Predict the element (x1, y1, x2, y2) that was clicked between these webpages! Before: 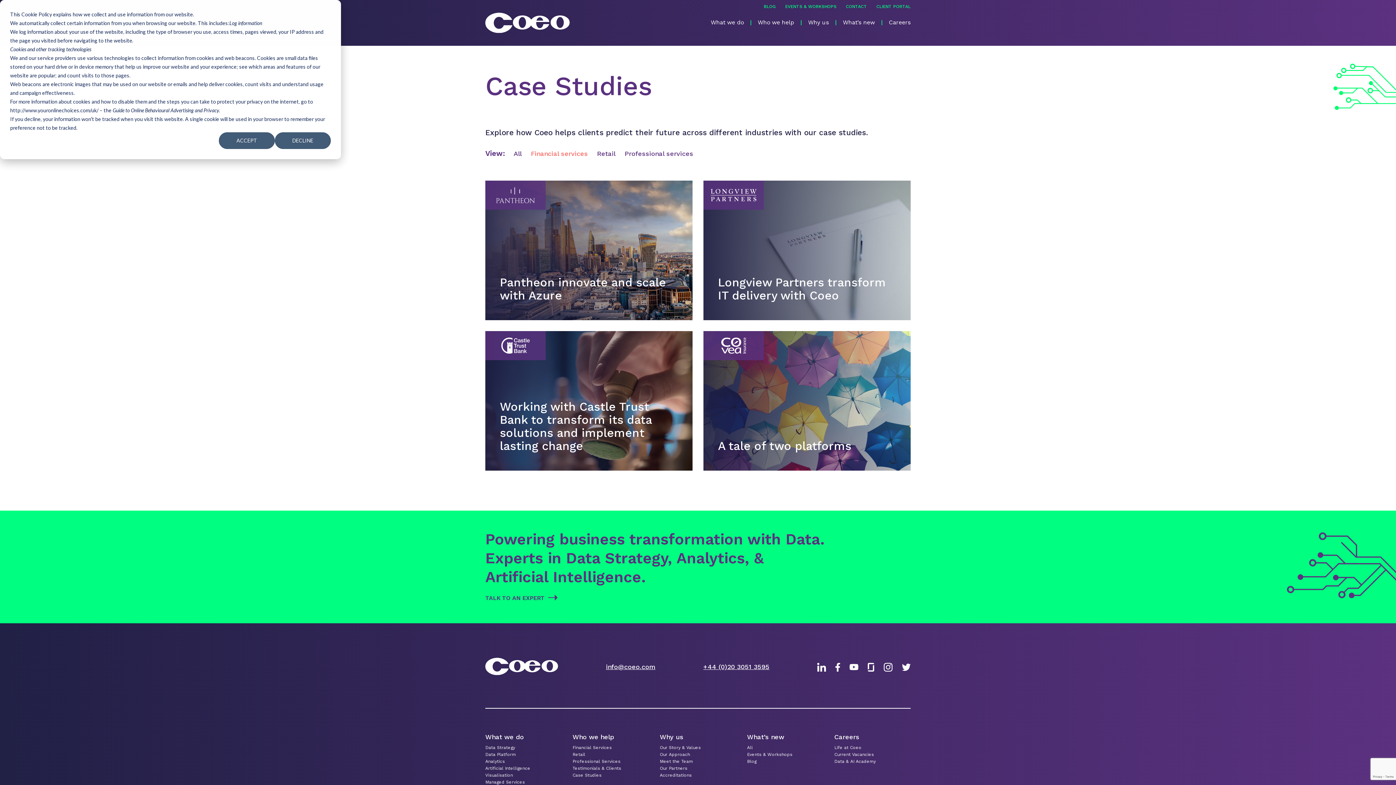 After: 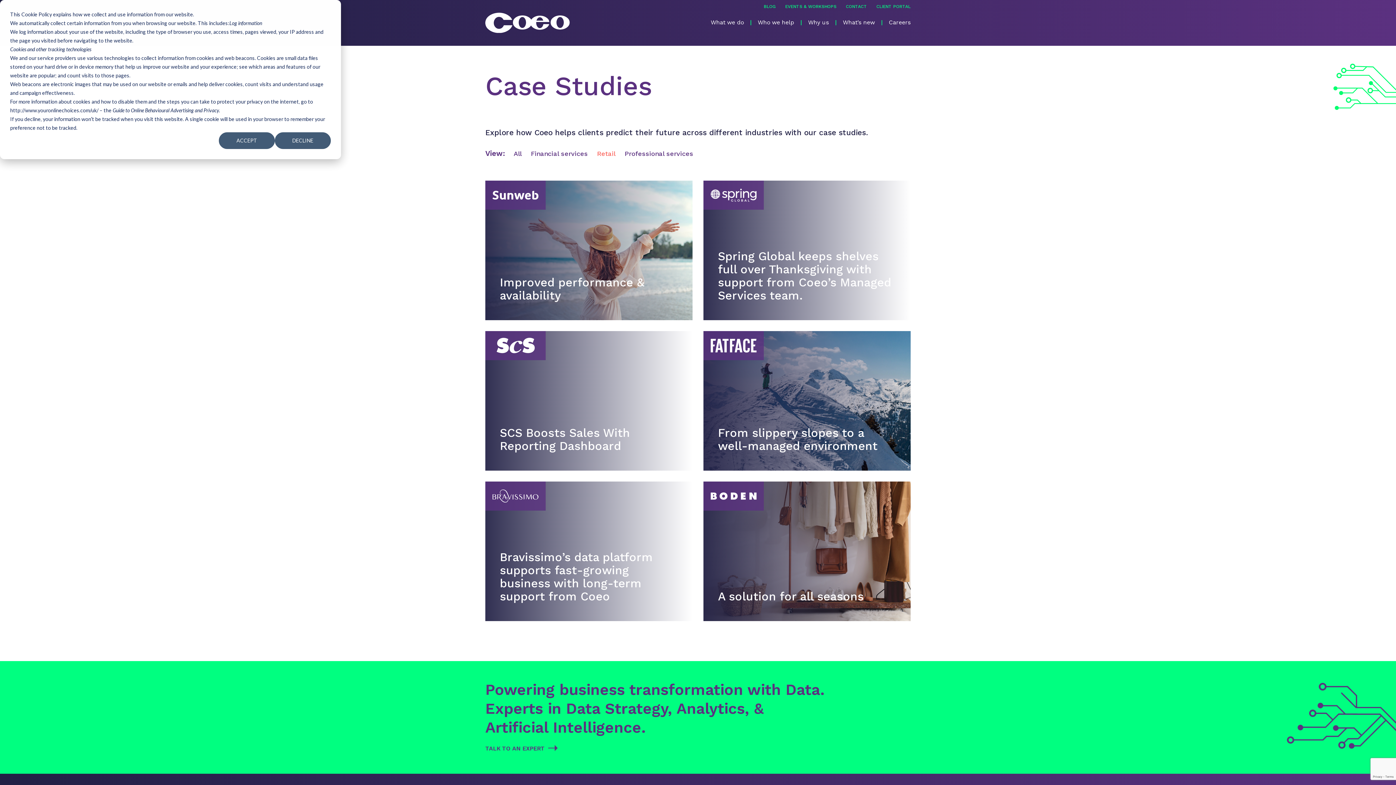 Action: label: Retail bbox: (597, 148, 615, 159)